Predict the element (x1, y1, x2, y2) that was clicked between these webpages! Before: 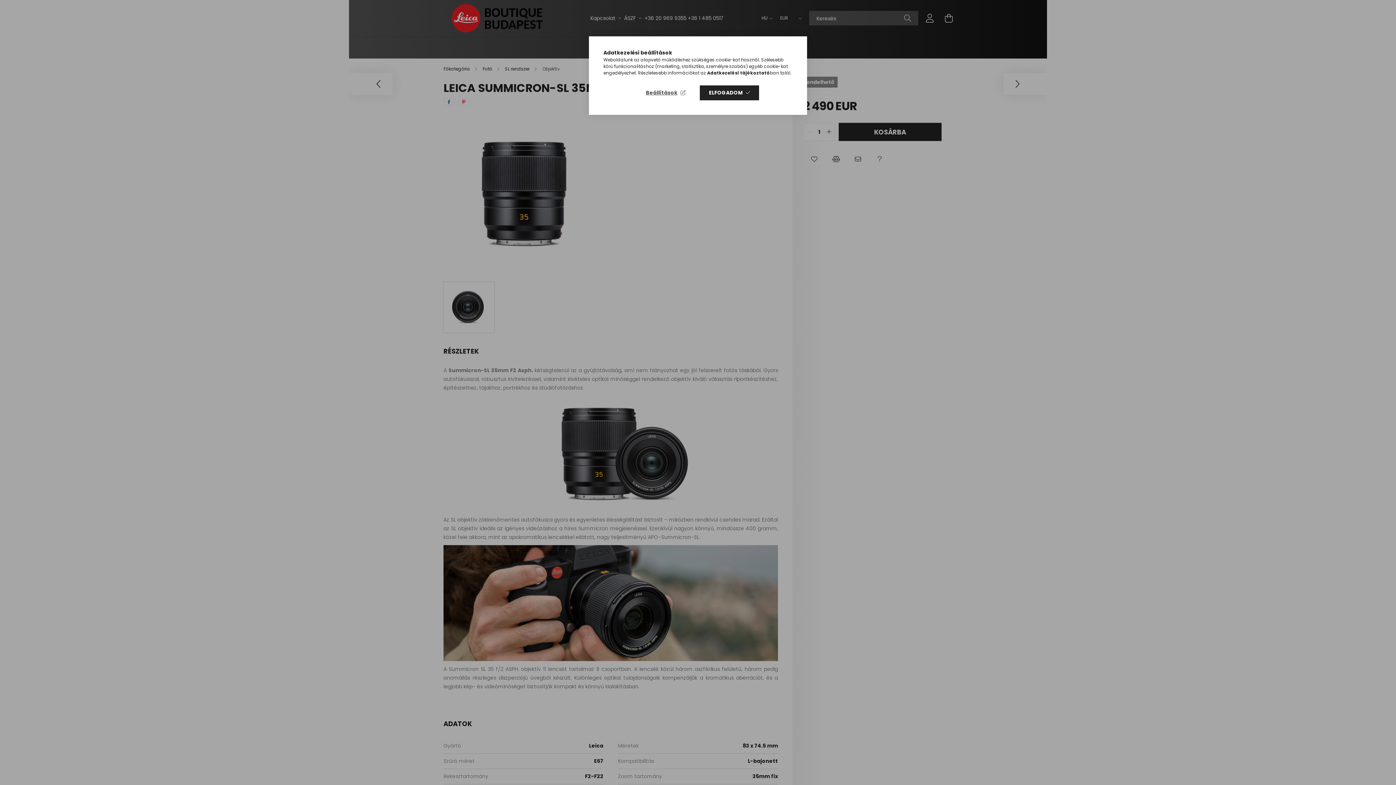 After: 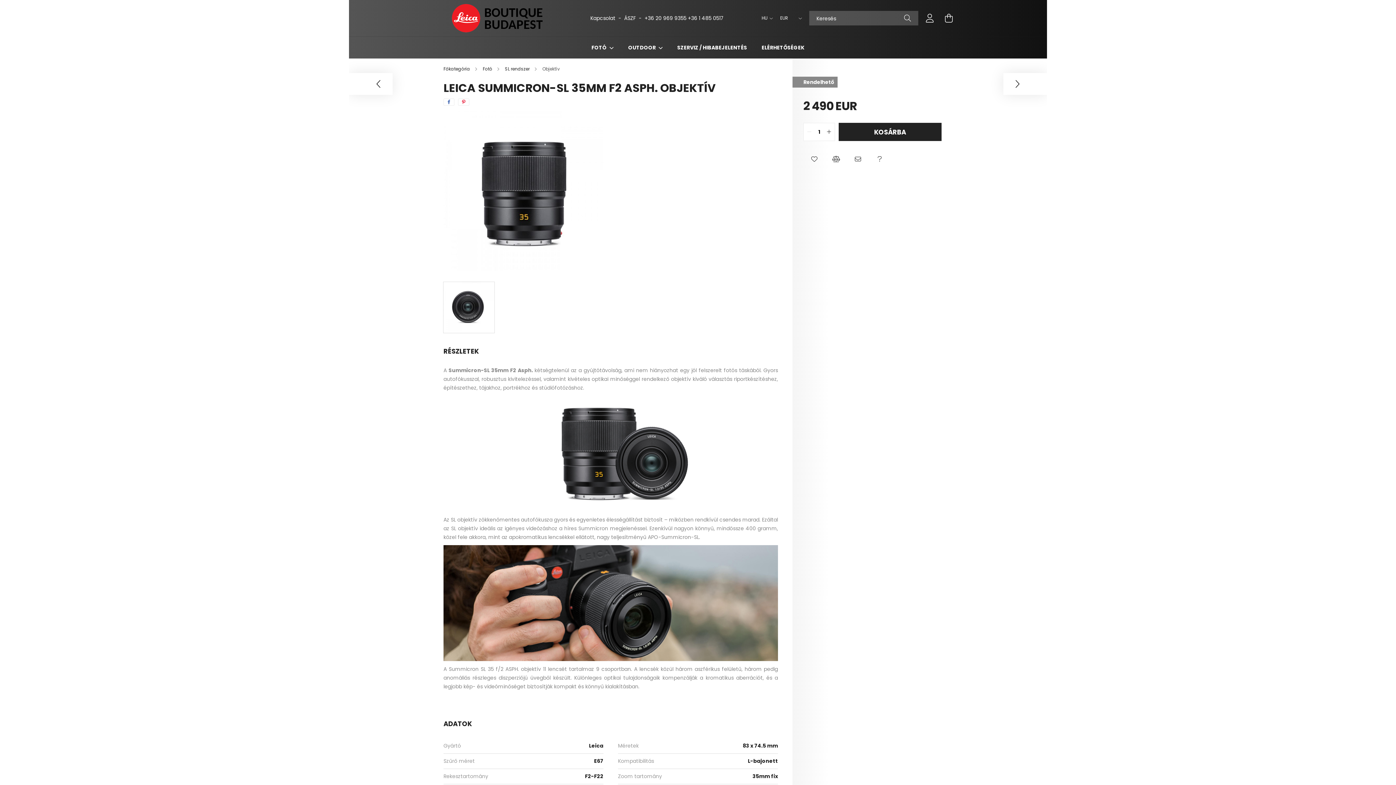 Action: label: ELFOGADOM bbox: (700, 85, 759, 100)